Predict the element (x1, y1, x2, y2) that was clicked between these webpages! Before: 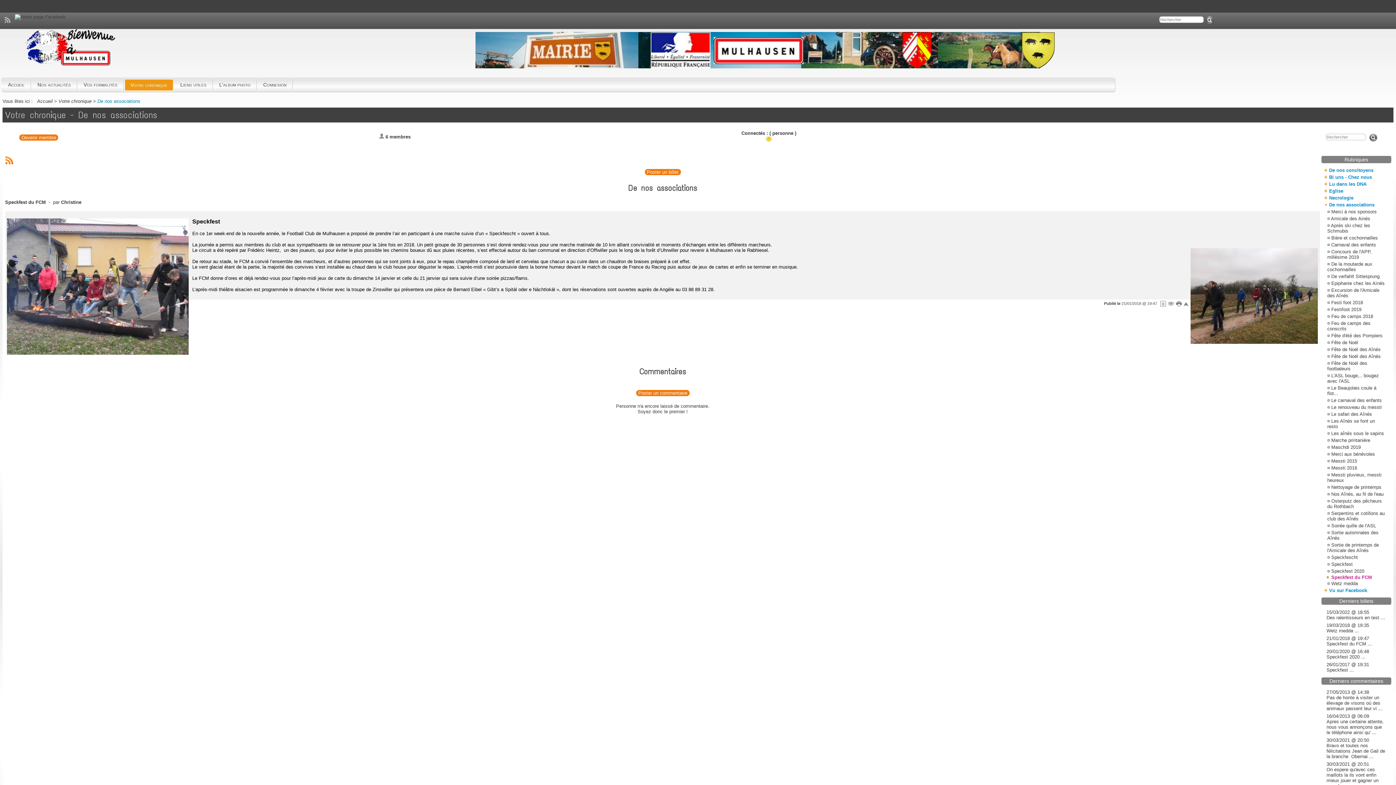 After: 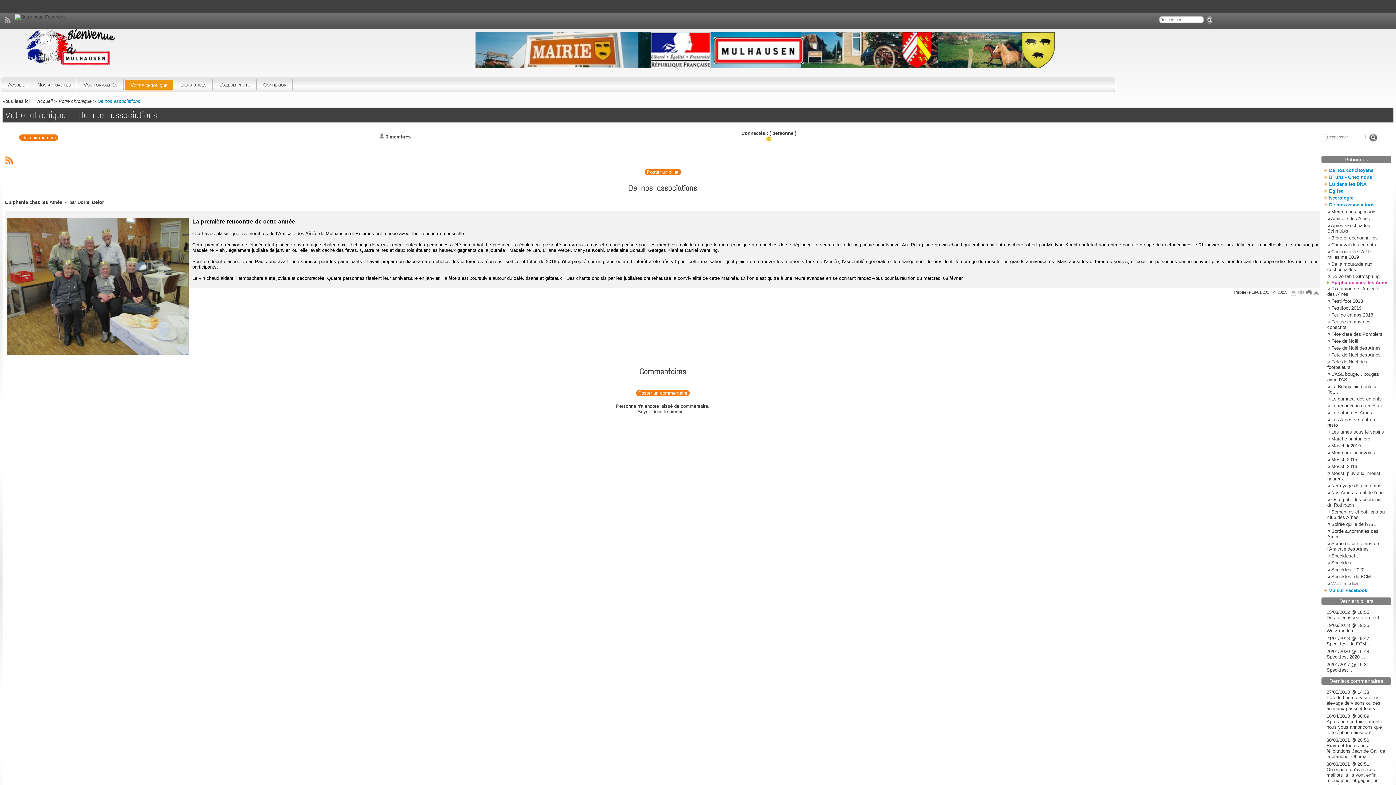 Action: bbox: (1331, 280, 1385, 286) label: Epiphanie chez les Aïnés